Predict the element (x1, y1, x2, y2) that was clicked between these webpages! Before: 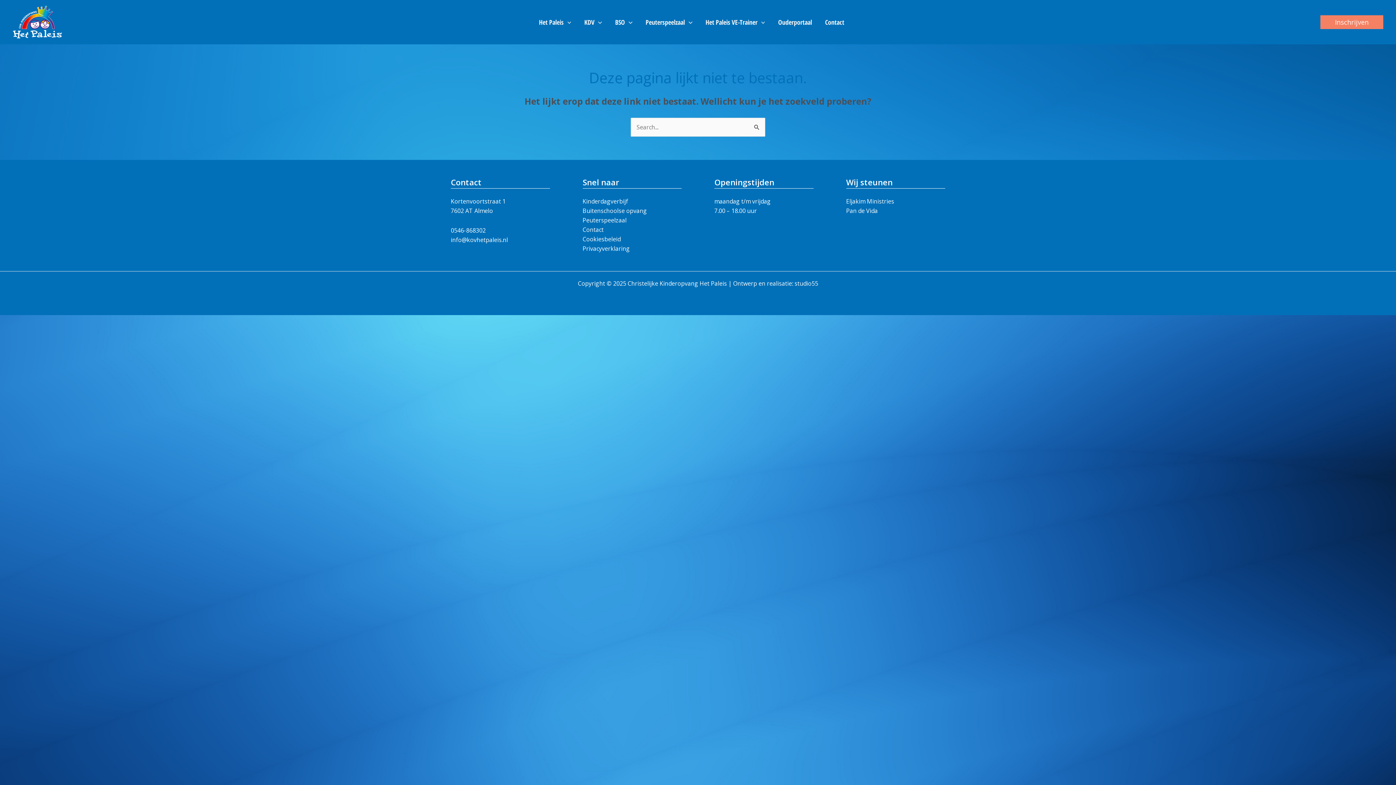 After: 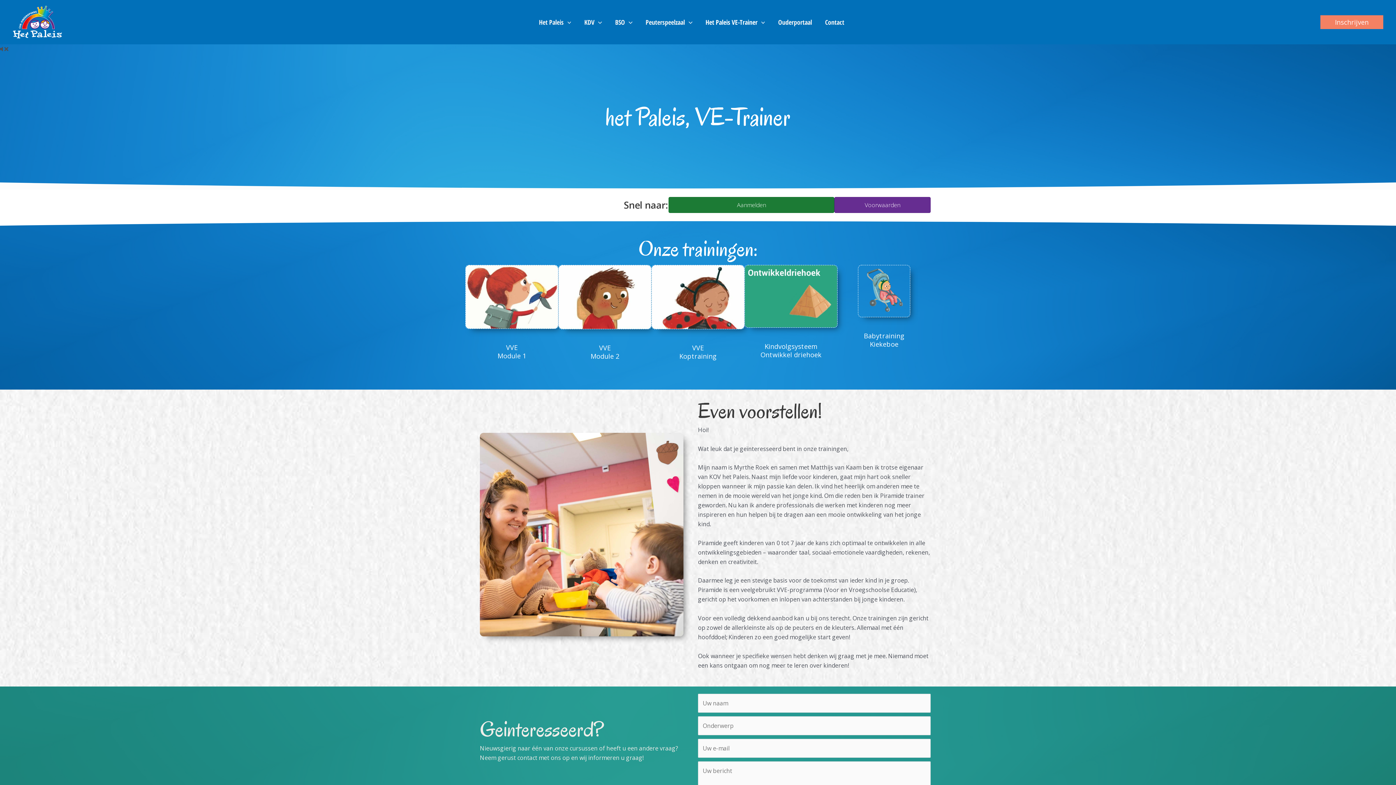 Action: label: Het Paleis VE-Trainer bbox: (699, 0, 771, 44)